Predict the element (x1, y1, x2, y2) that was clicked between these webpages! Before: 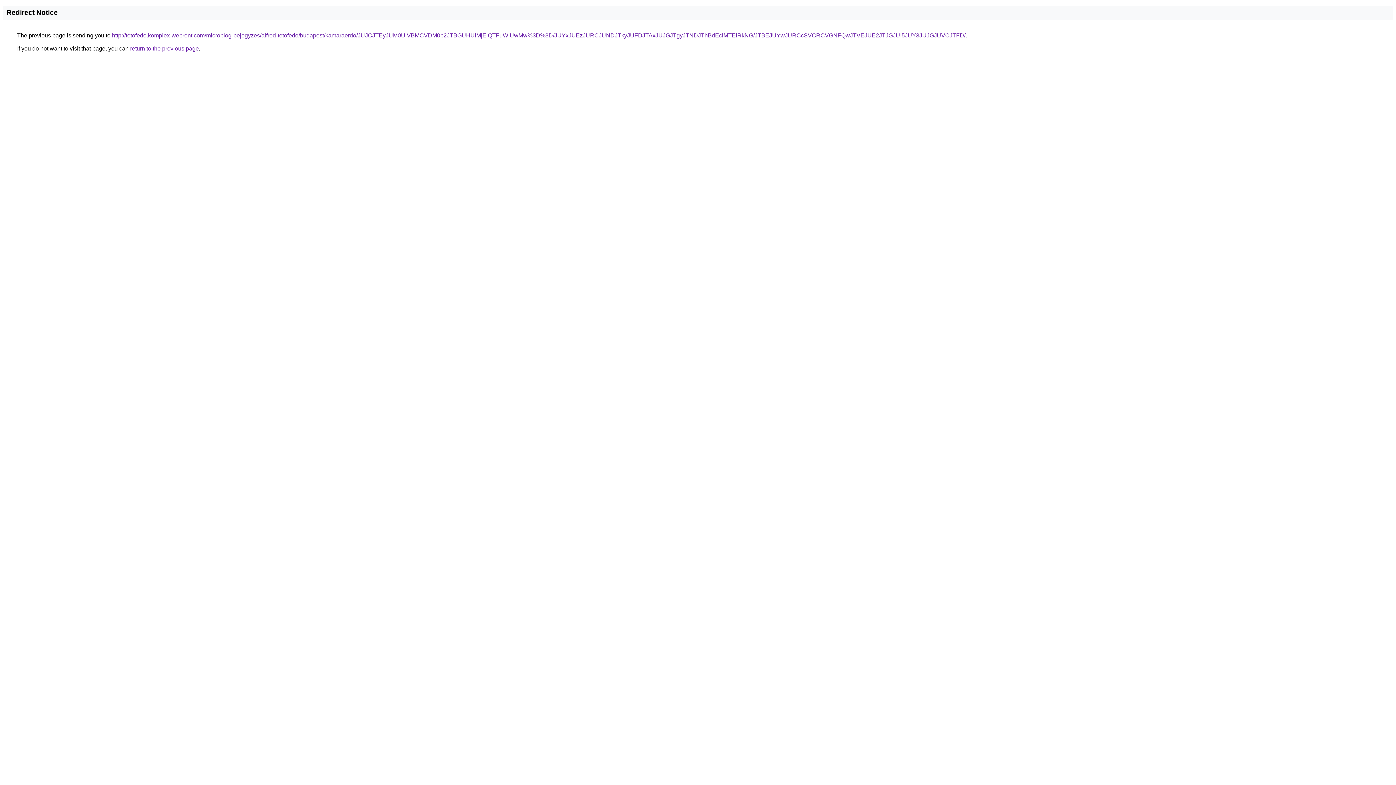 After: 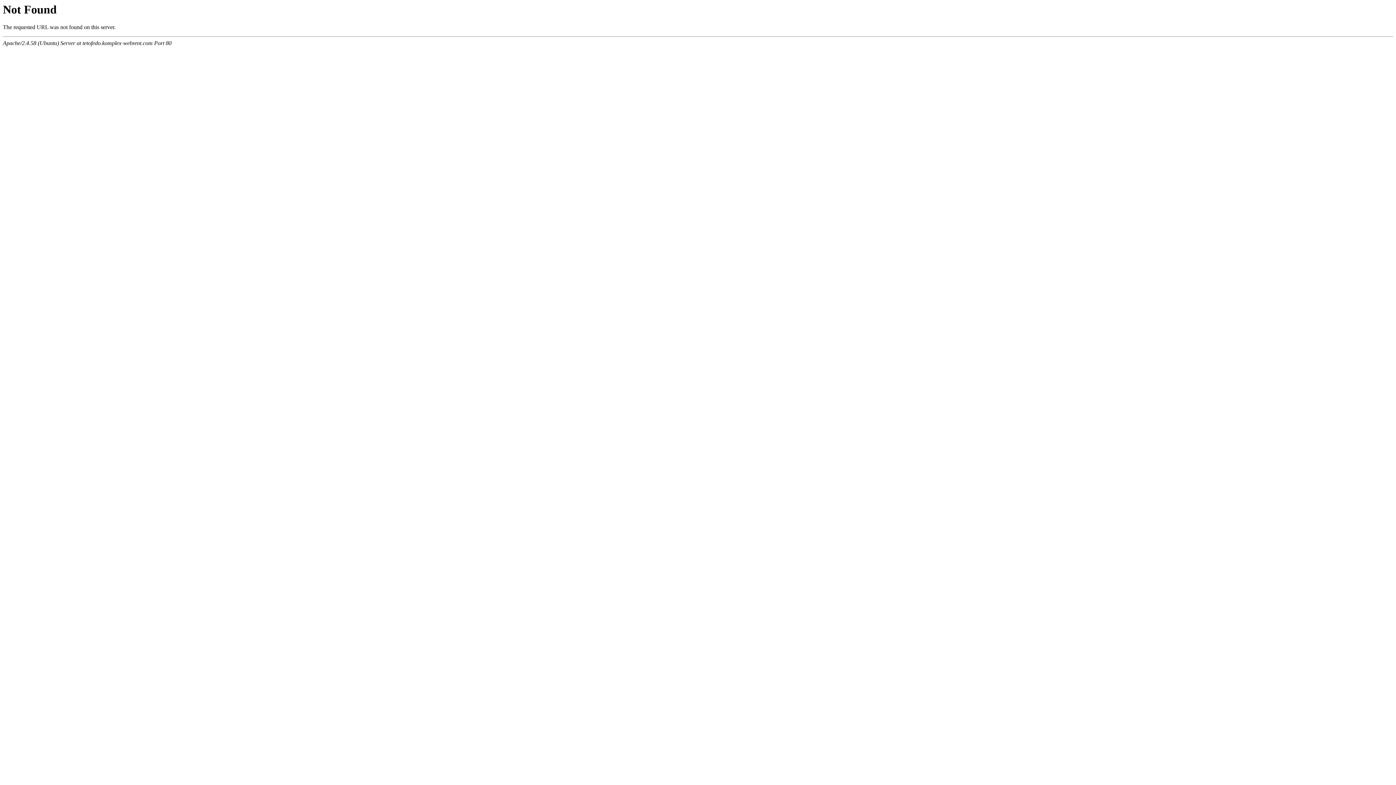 Action: label: http://tetofedo.komplex-webrent.com/microblog-bejegyzes/alfred-tetofedo/budapest/kamaraerdo/JUJCJTEyJUM0UiVBMCVDM0p2JTBGUHUlMjElQTFuWiUwMw%3D%3D/JUYxJUEzJURCJUNDJTkyJUFDJTAxJUJGJTgyJTNDJThBdEclMTElRkNG/JTBEJUYwJURCcSVCRCVGNFQwJTVEJUE2JTJGJUI5JUY3JUJGJUVCJTFD/ bbox: (112, 32, 965, 38)